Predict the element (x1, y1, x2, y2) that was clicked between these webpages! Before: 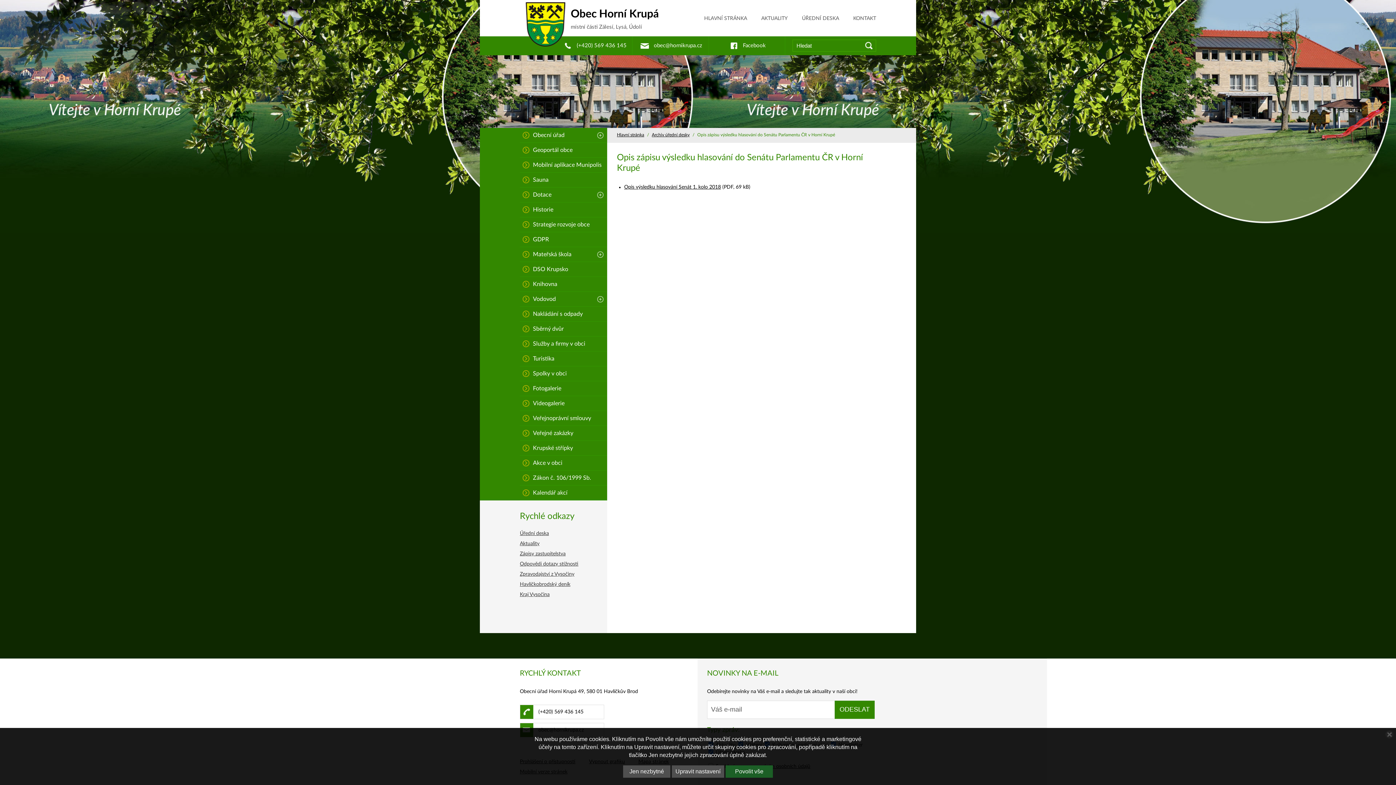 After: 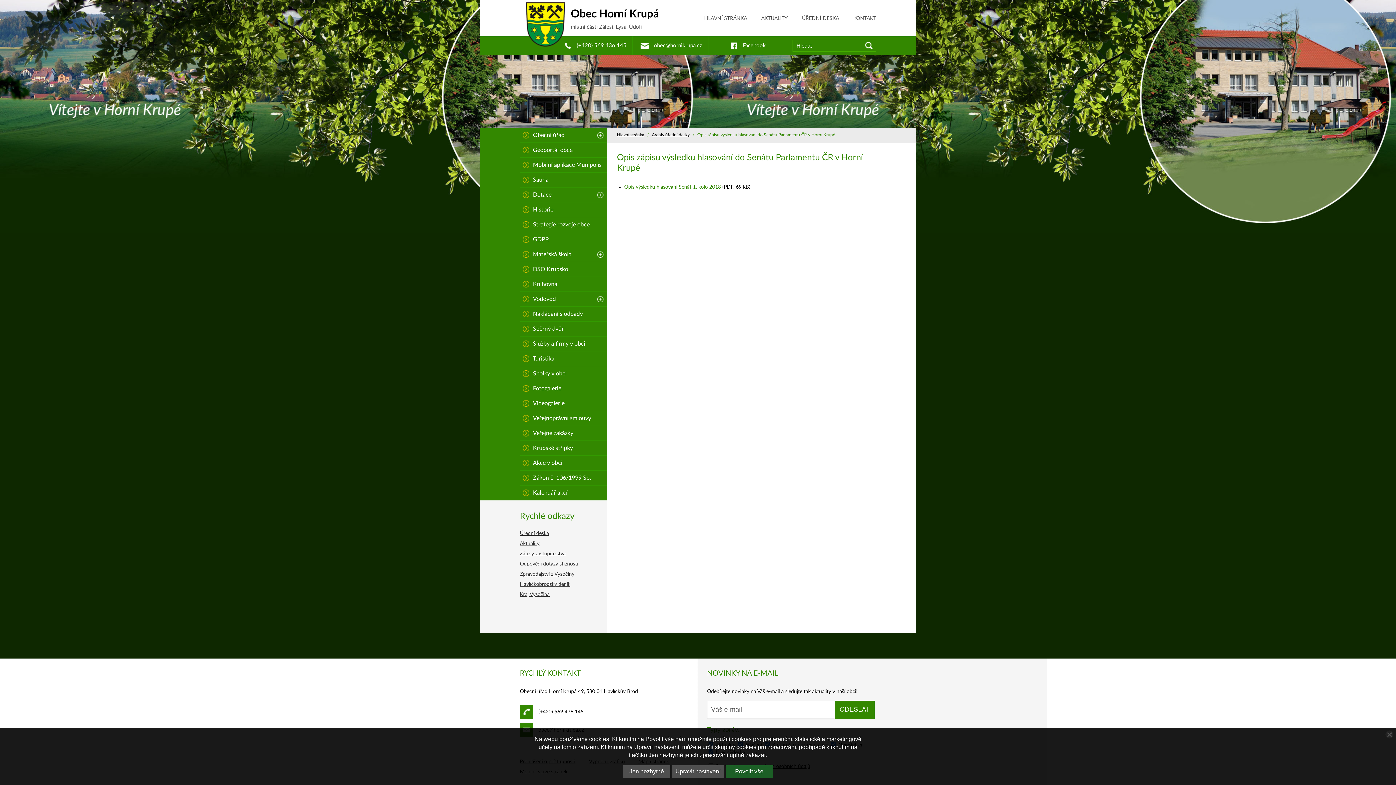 Action: label: Opis výsledku hlasování Senát 1. kolo 2018 bbox: (624, 184, 721, 189)